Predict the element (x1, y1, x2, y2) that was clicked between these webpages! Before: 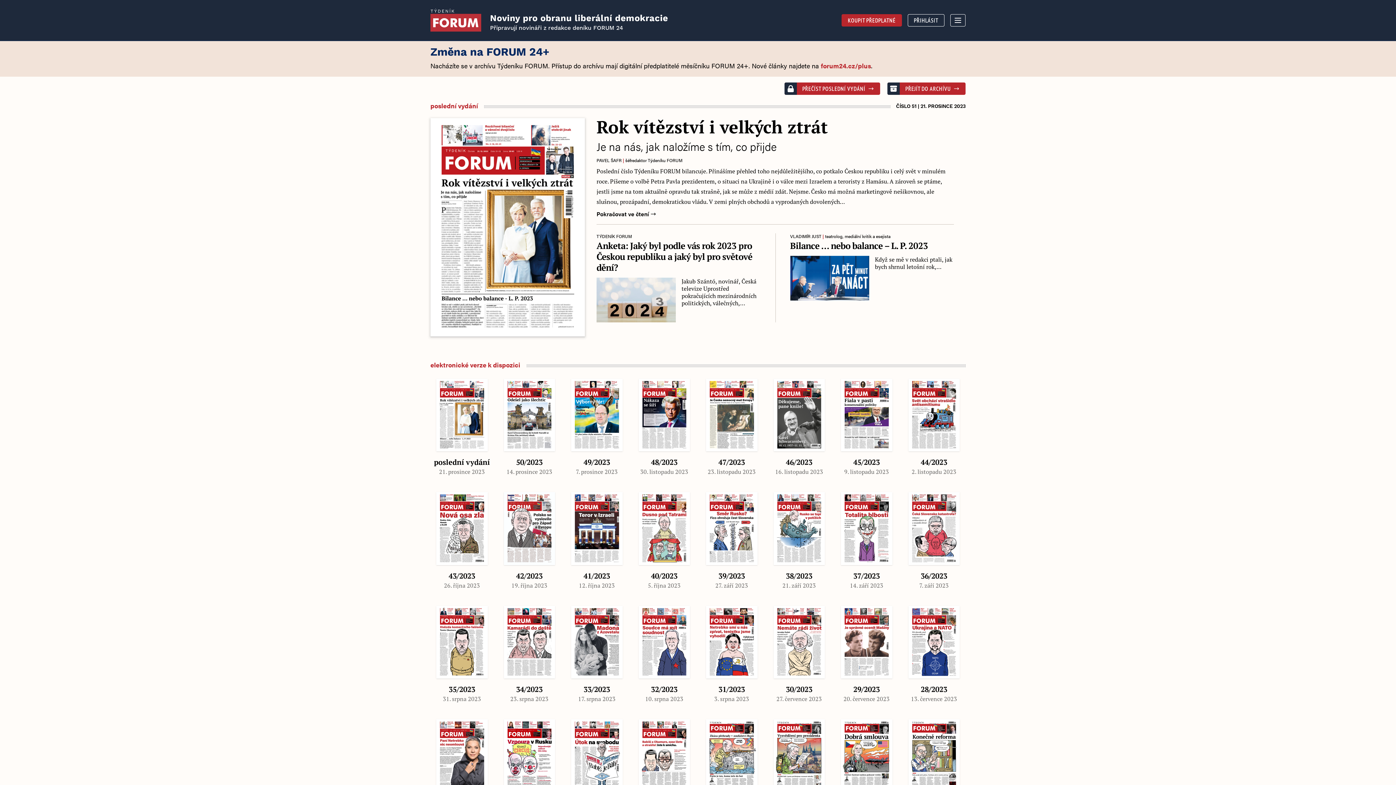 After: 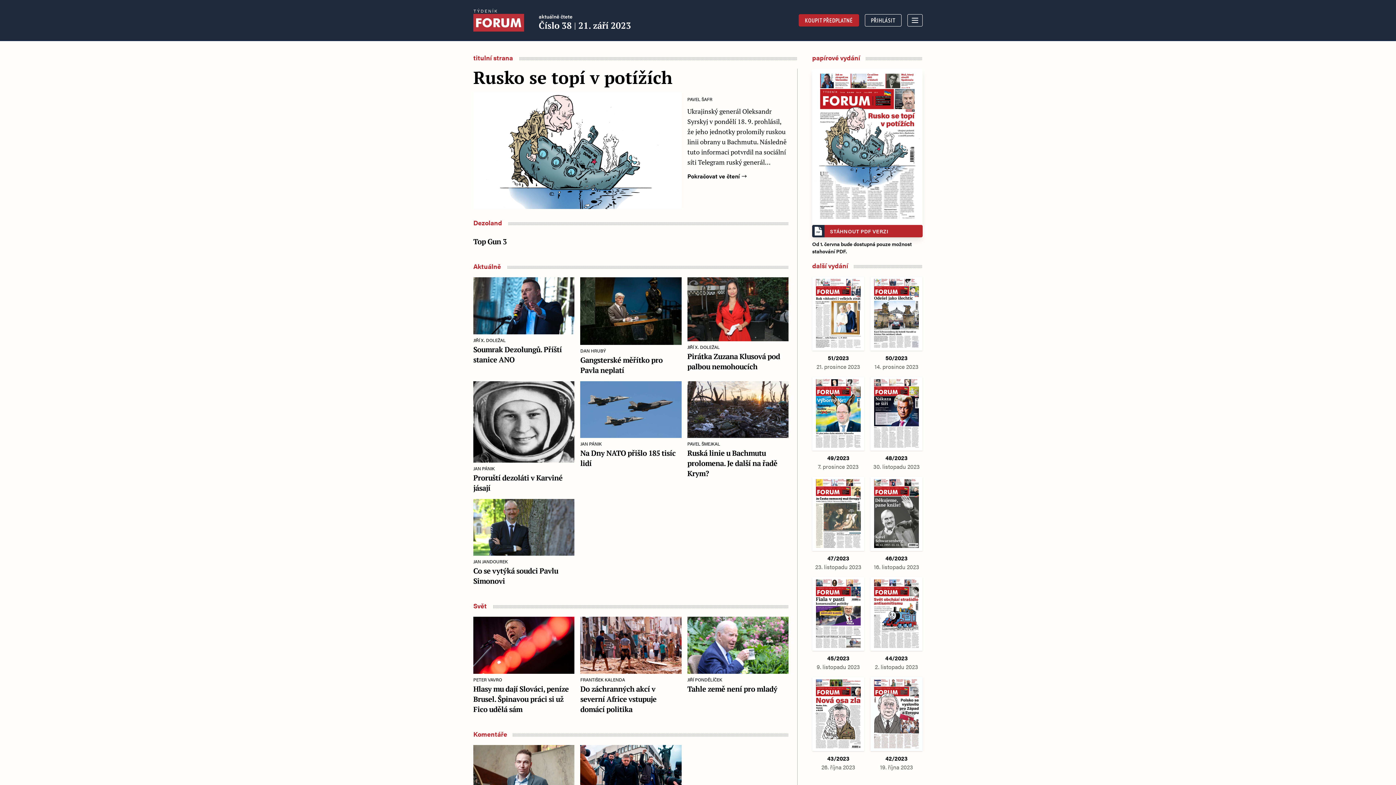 Action: label: 38/2023
21. září 2023 bbox: (767, 486, 830, 595)